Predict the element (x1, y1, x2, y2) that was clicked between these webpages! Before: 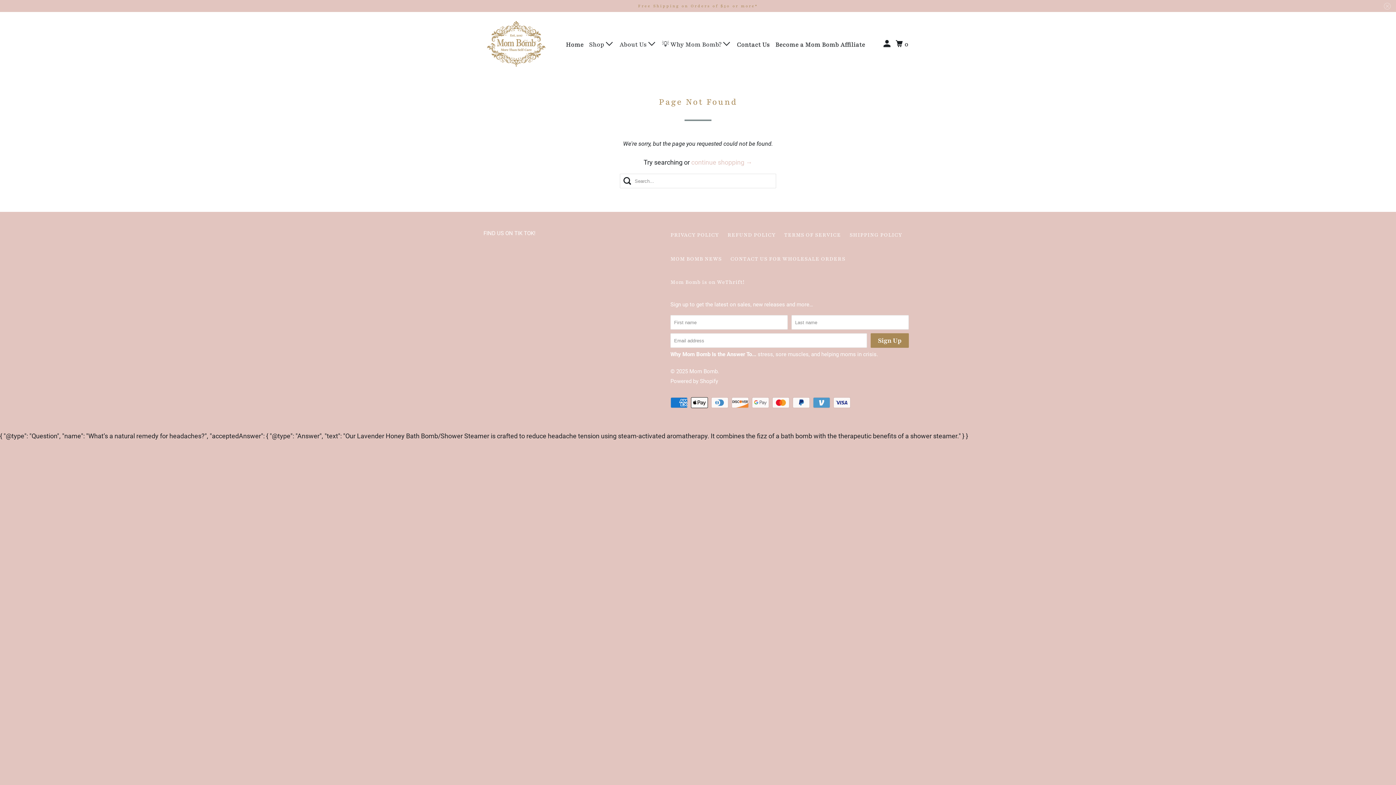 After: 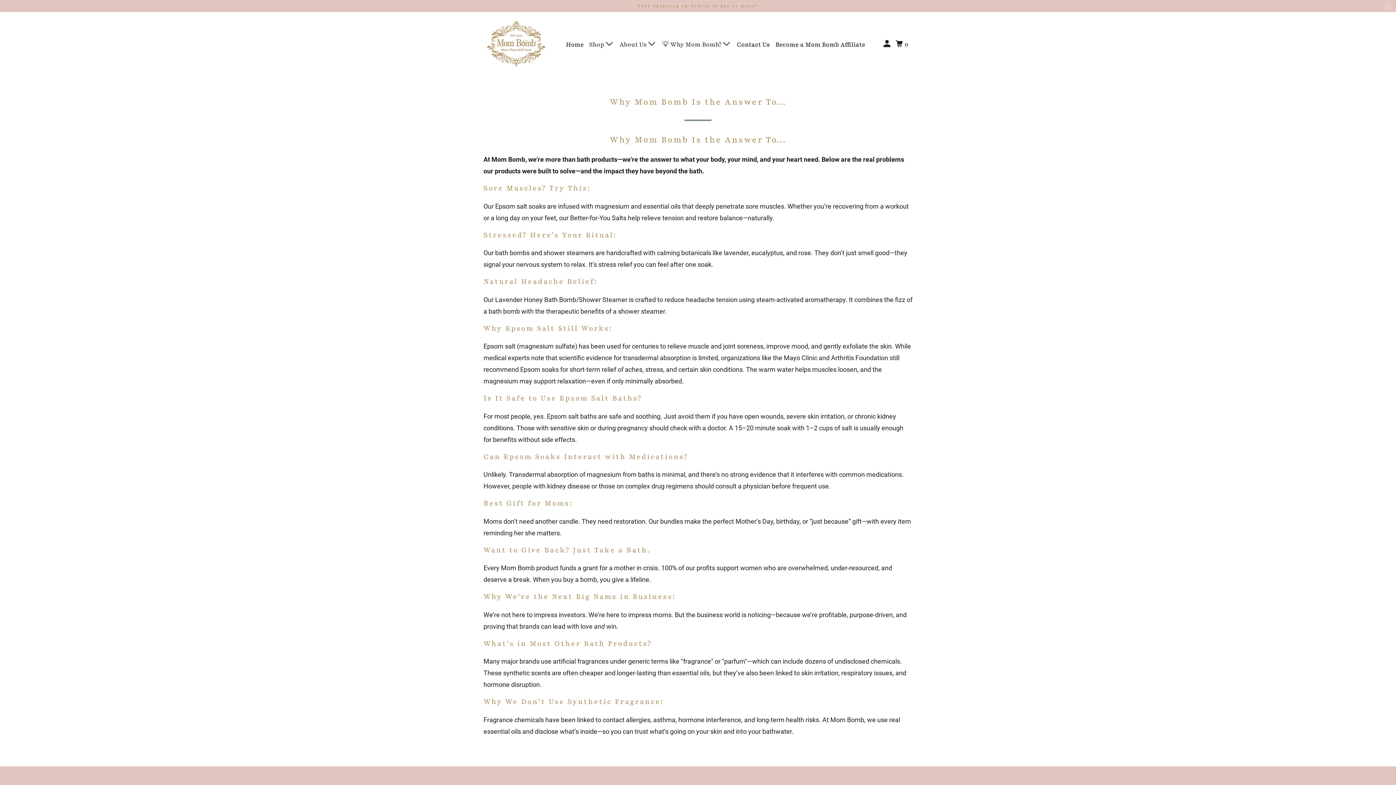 Action: bbox: (670, 351, 756, 357) label: Why Mom Bomb Is the Answer To...